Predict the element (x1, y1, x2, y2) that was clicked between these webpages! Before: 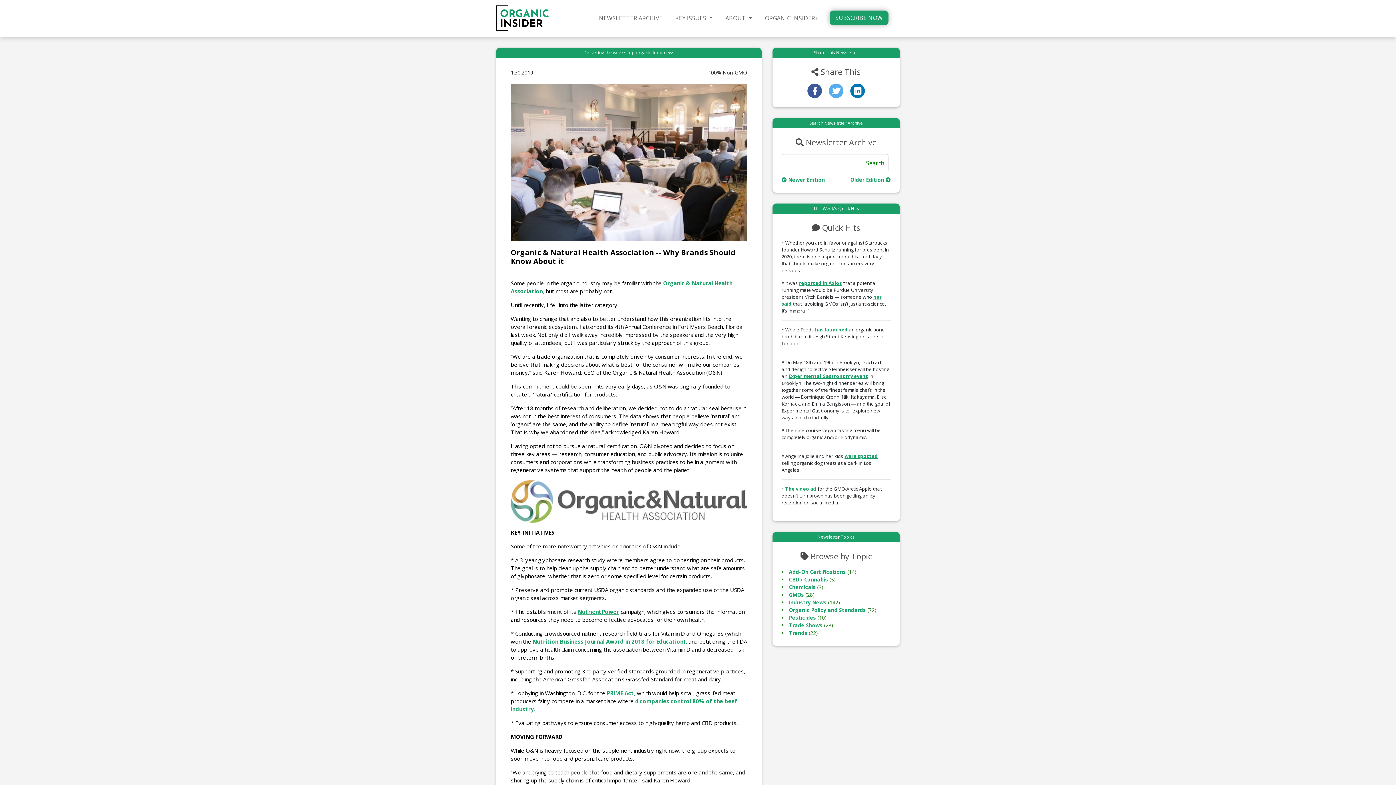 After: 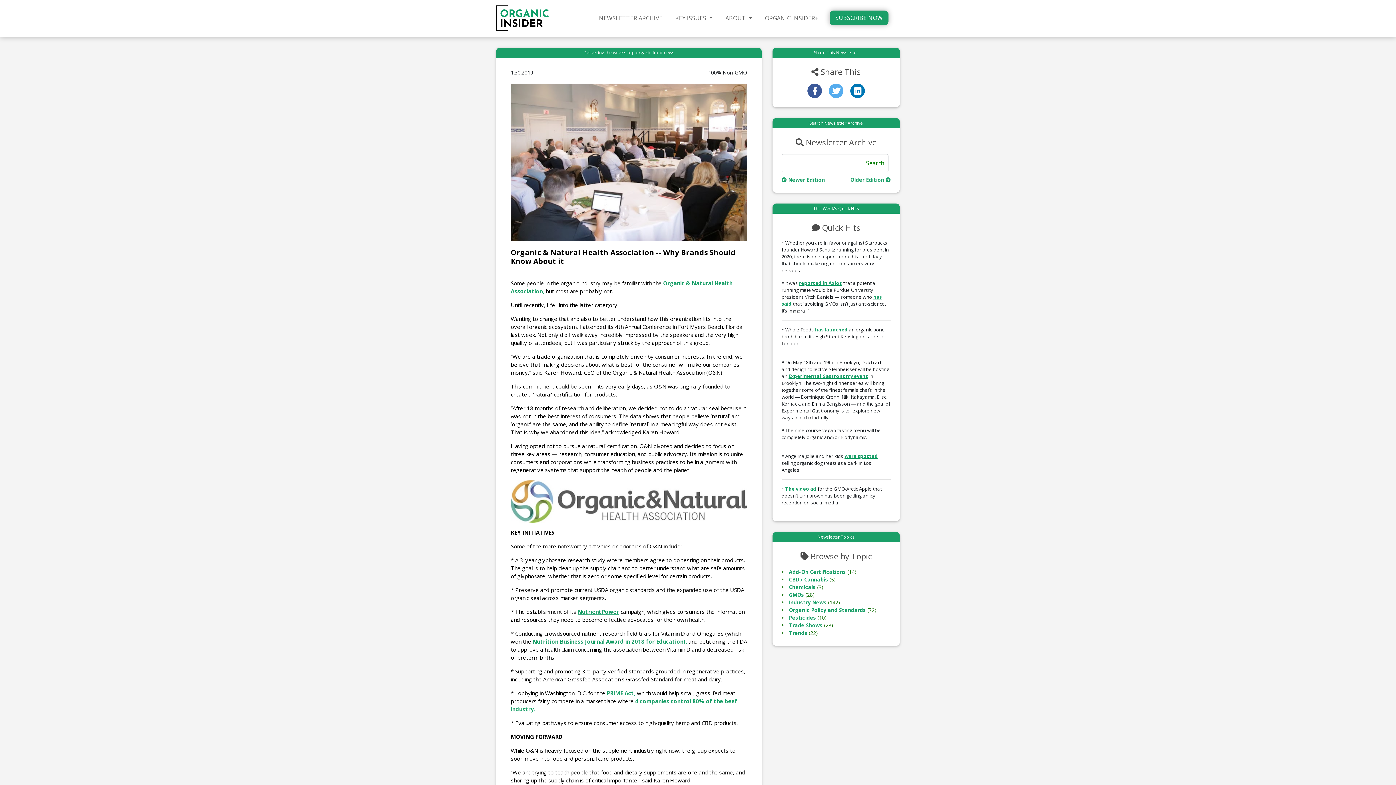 Action: bbox: (785, 485, 816, 492) label: The video ad